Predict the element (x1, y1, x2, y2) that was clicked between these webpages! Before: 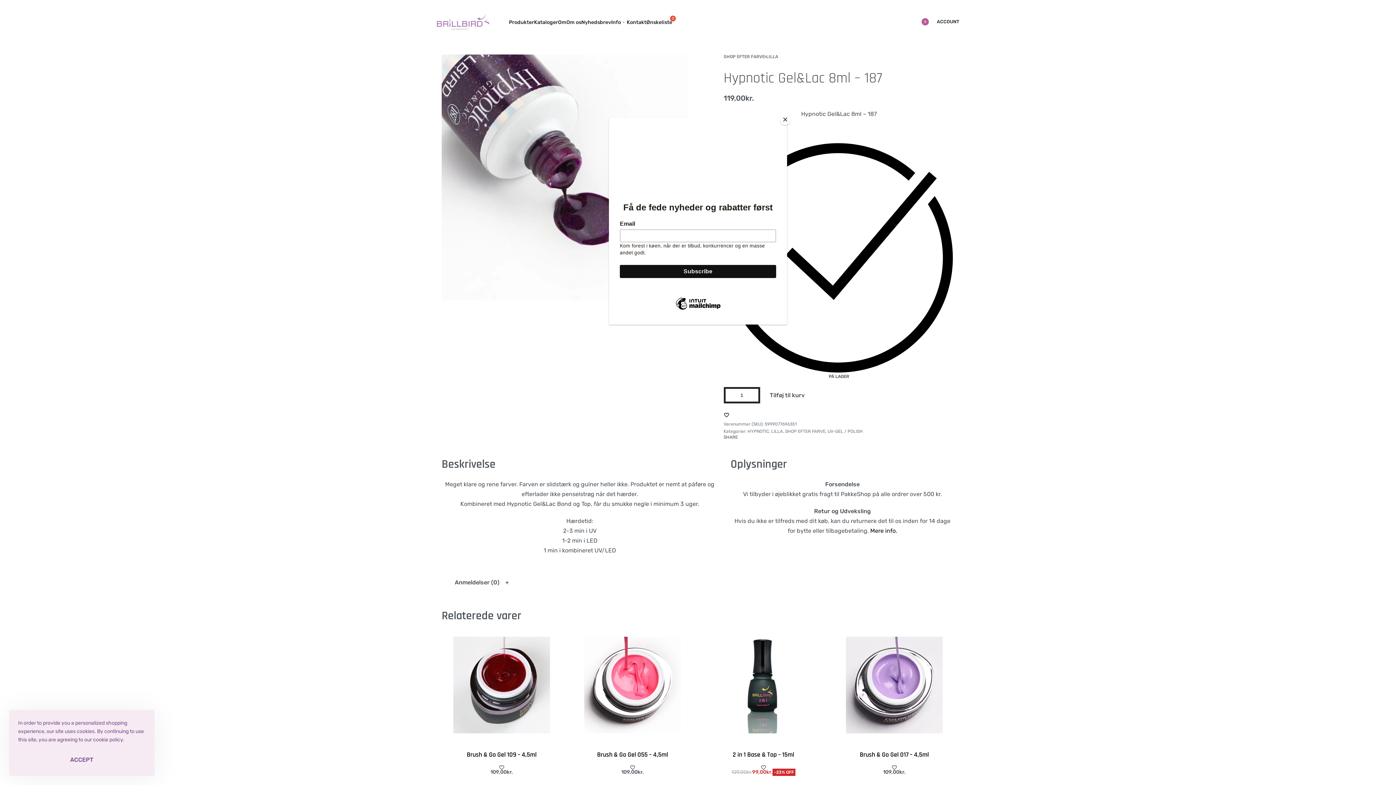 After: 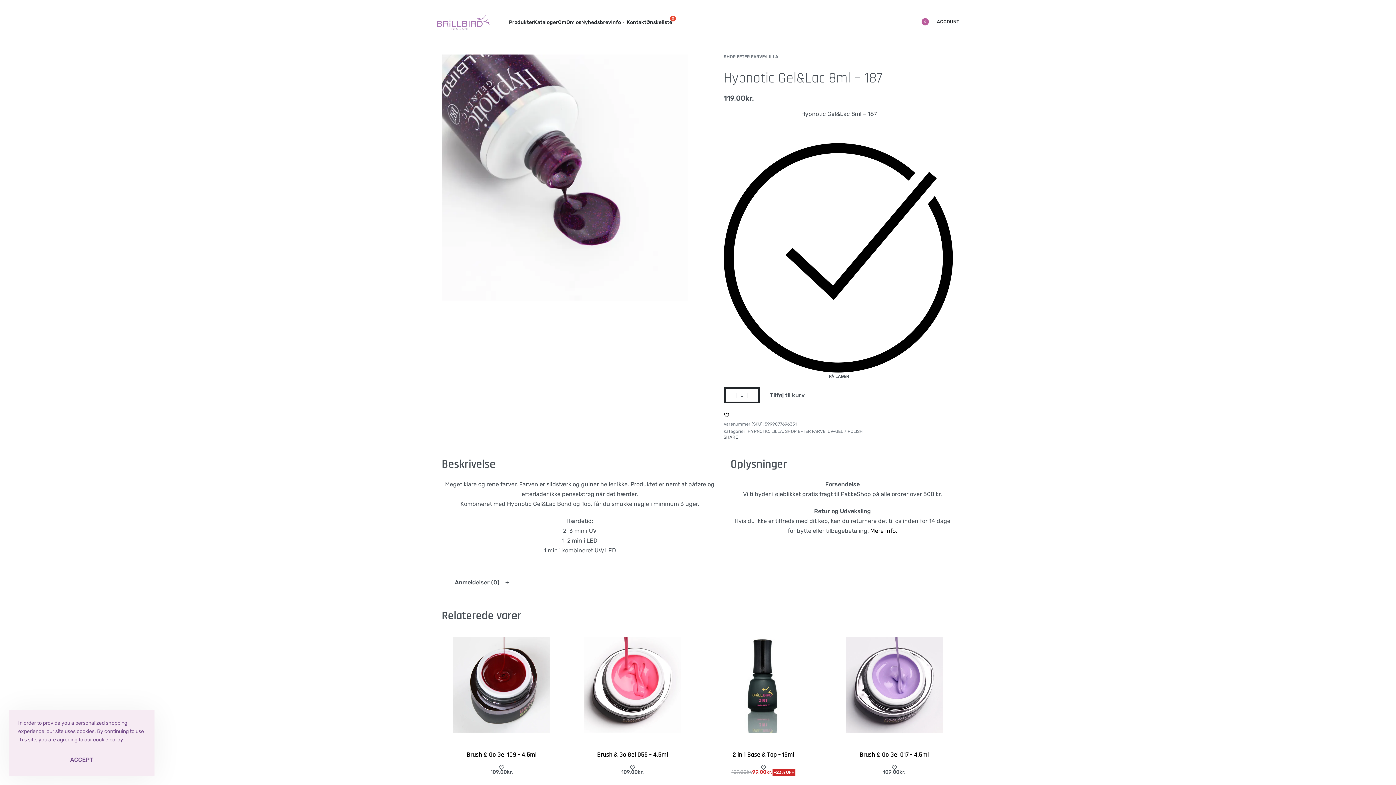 Action: label: Close bbox: (780, 114, 790, 125)